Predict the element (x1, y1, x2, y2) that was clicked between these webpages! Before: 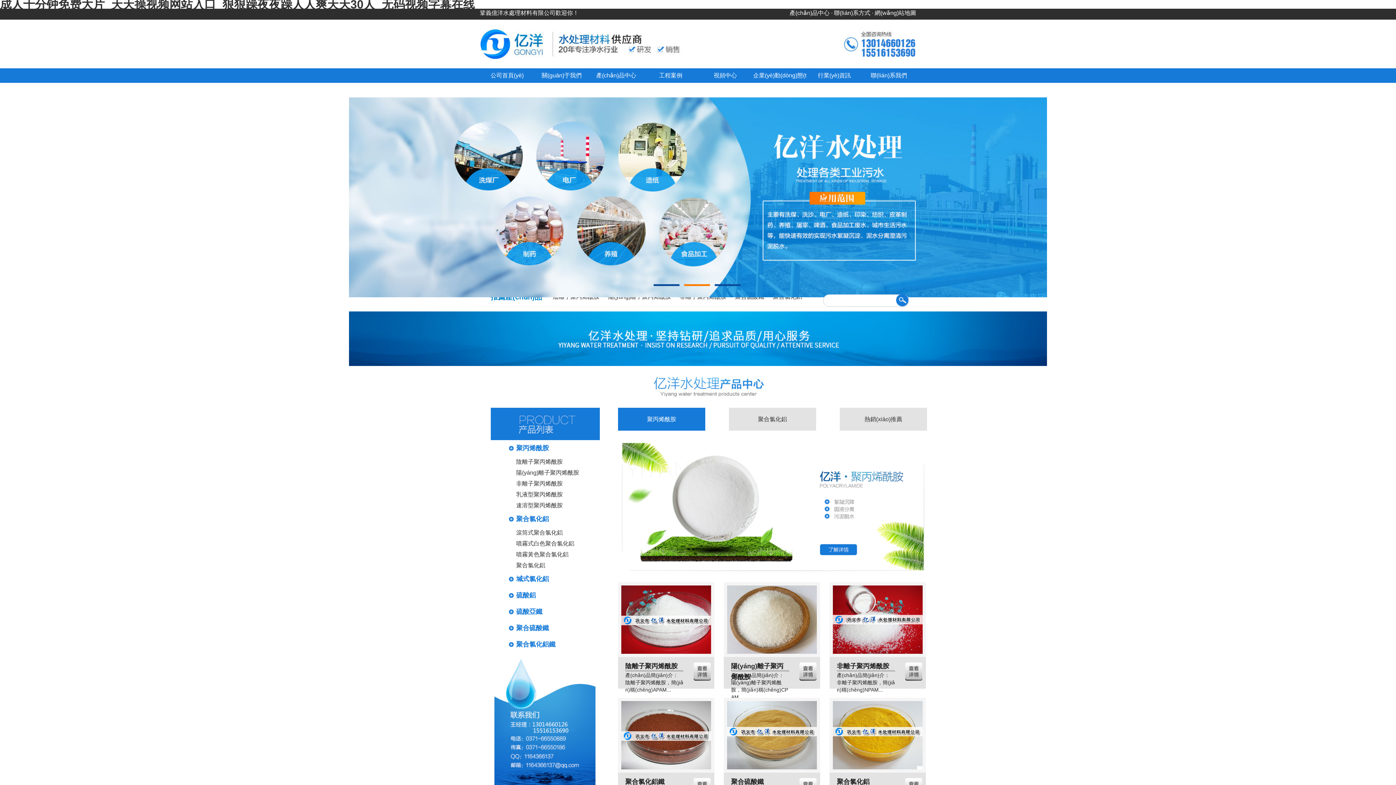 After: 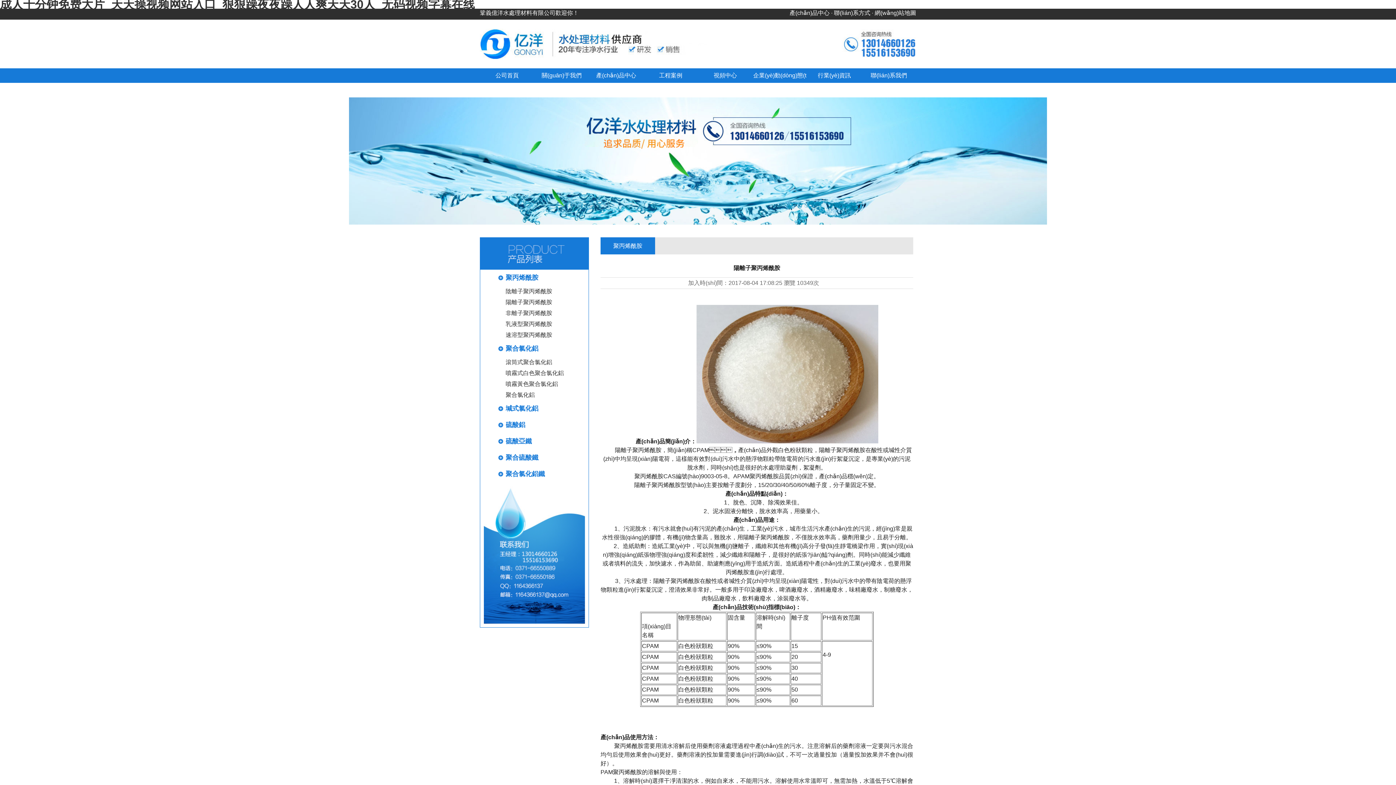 Action: bbox: (799, 676, 820, 682)